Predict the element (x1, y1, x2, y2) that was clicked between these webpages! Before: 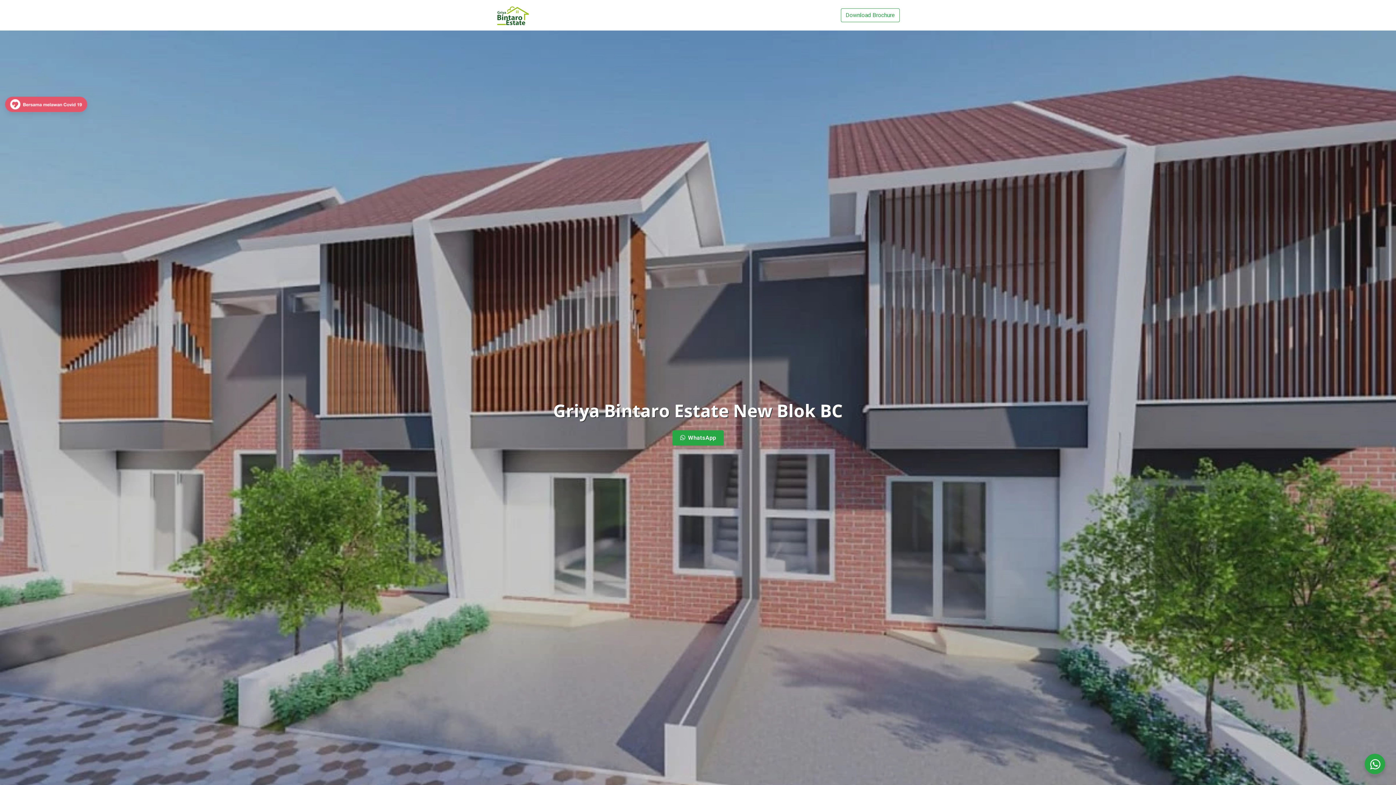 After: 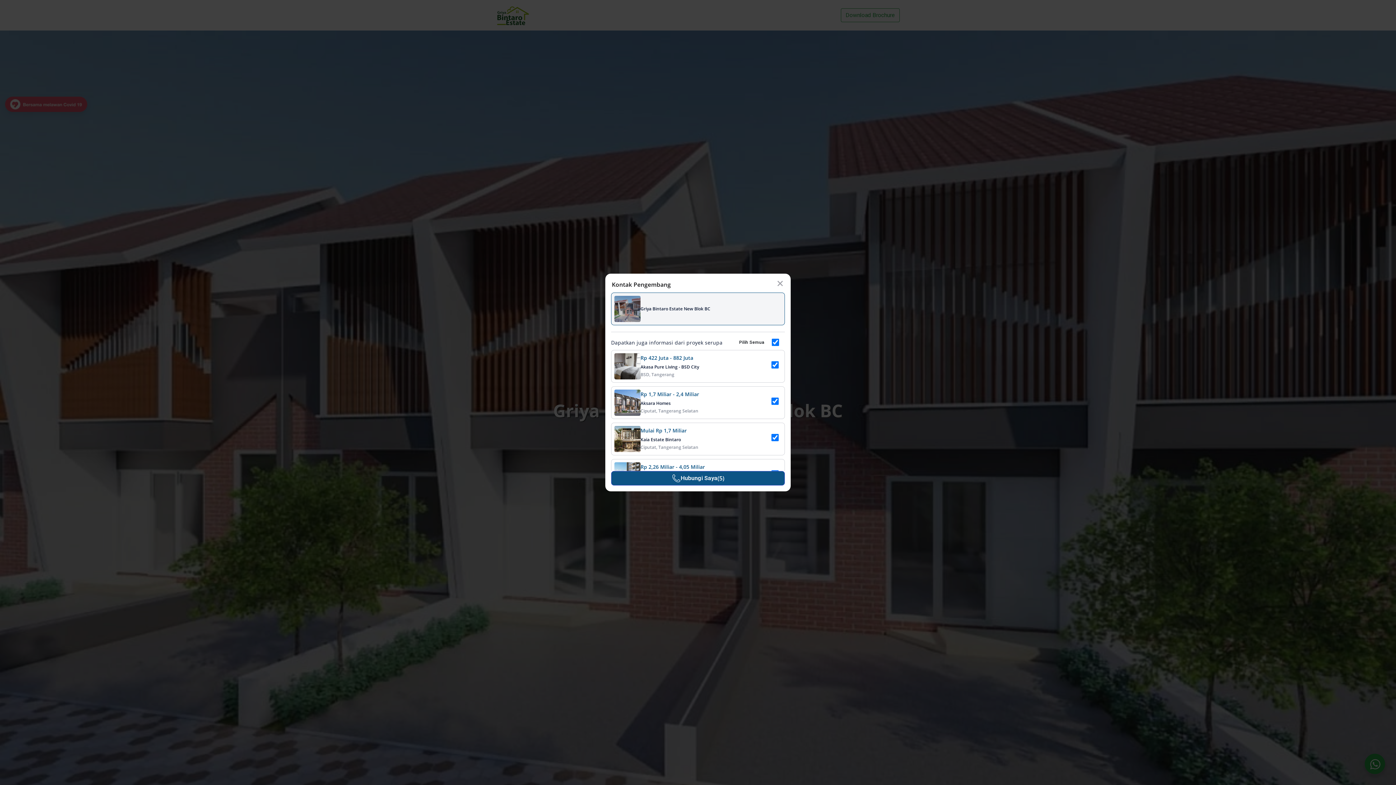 Action: bbox: (672, 430, 723, 445) label:   WhatsApp